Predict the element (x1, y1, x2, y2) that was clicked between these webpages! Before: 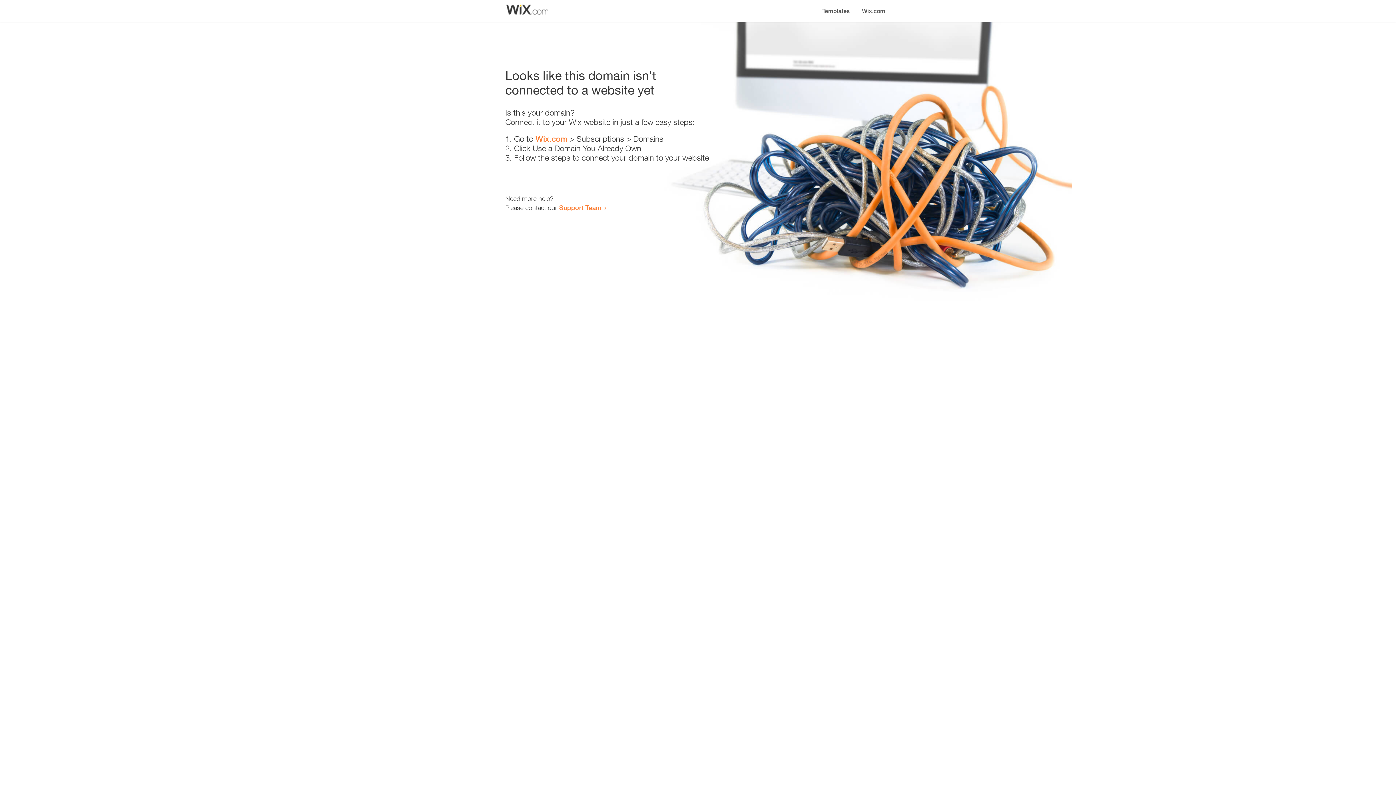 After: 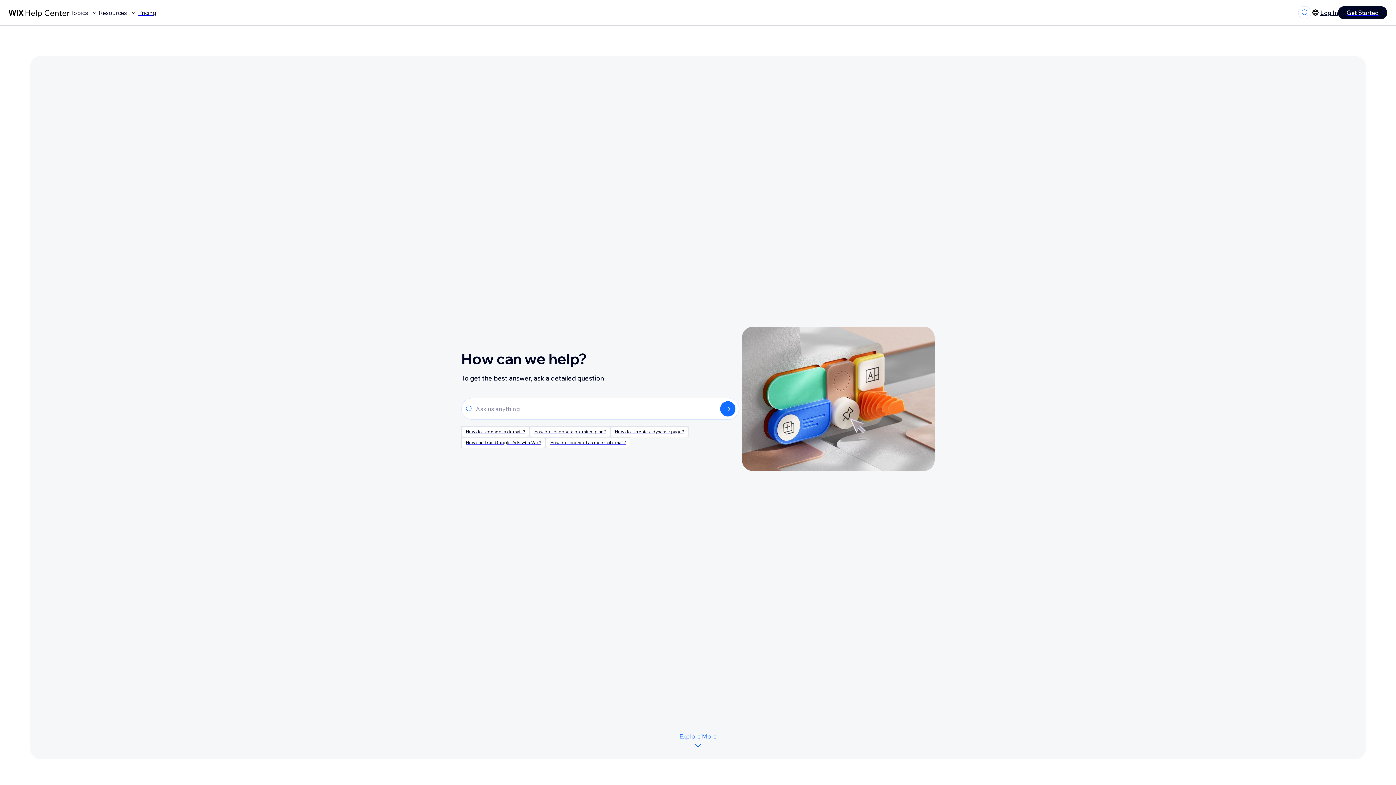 Action: label: Support Team bbox: (559, 203, 601, 211)